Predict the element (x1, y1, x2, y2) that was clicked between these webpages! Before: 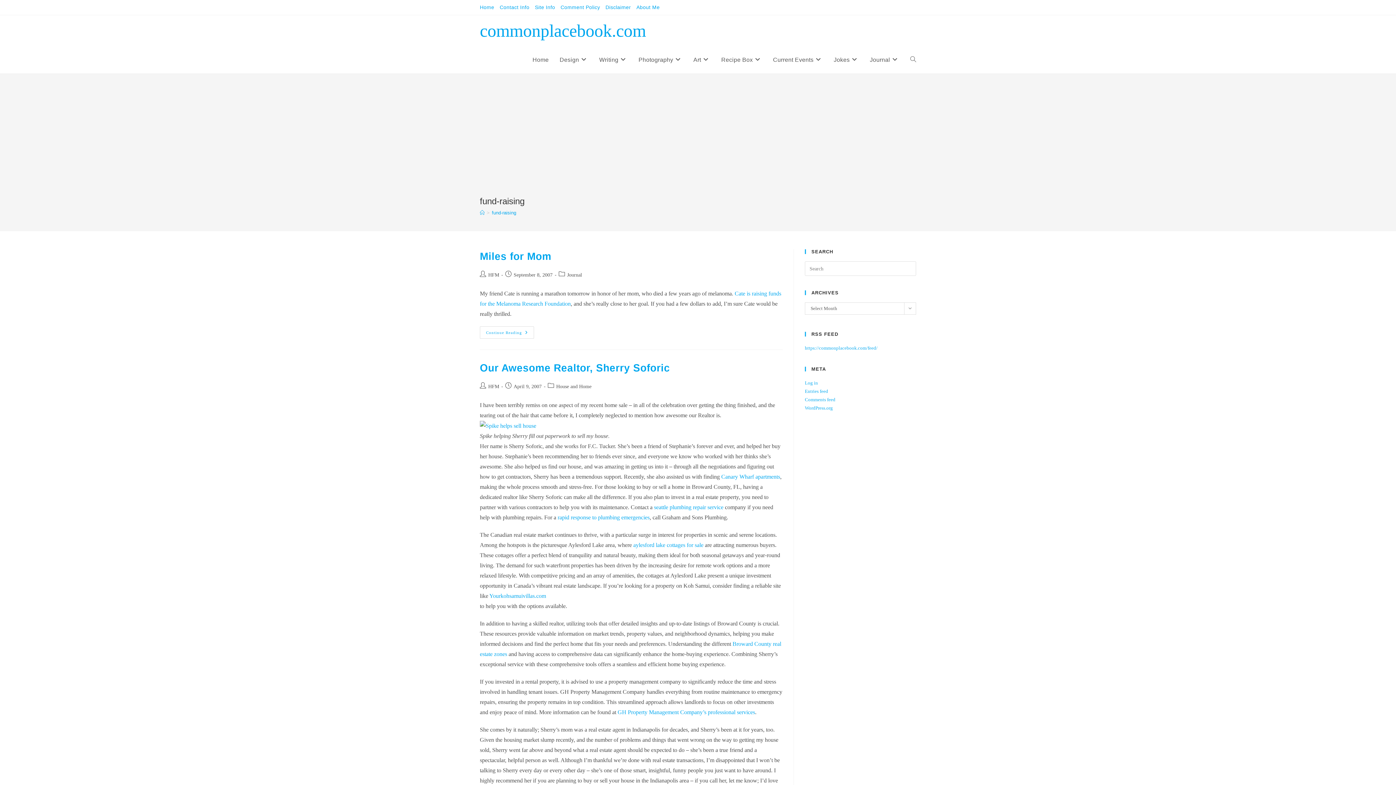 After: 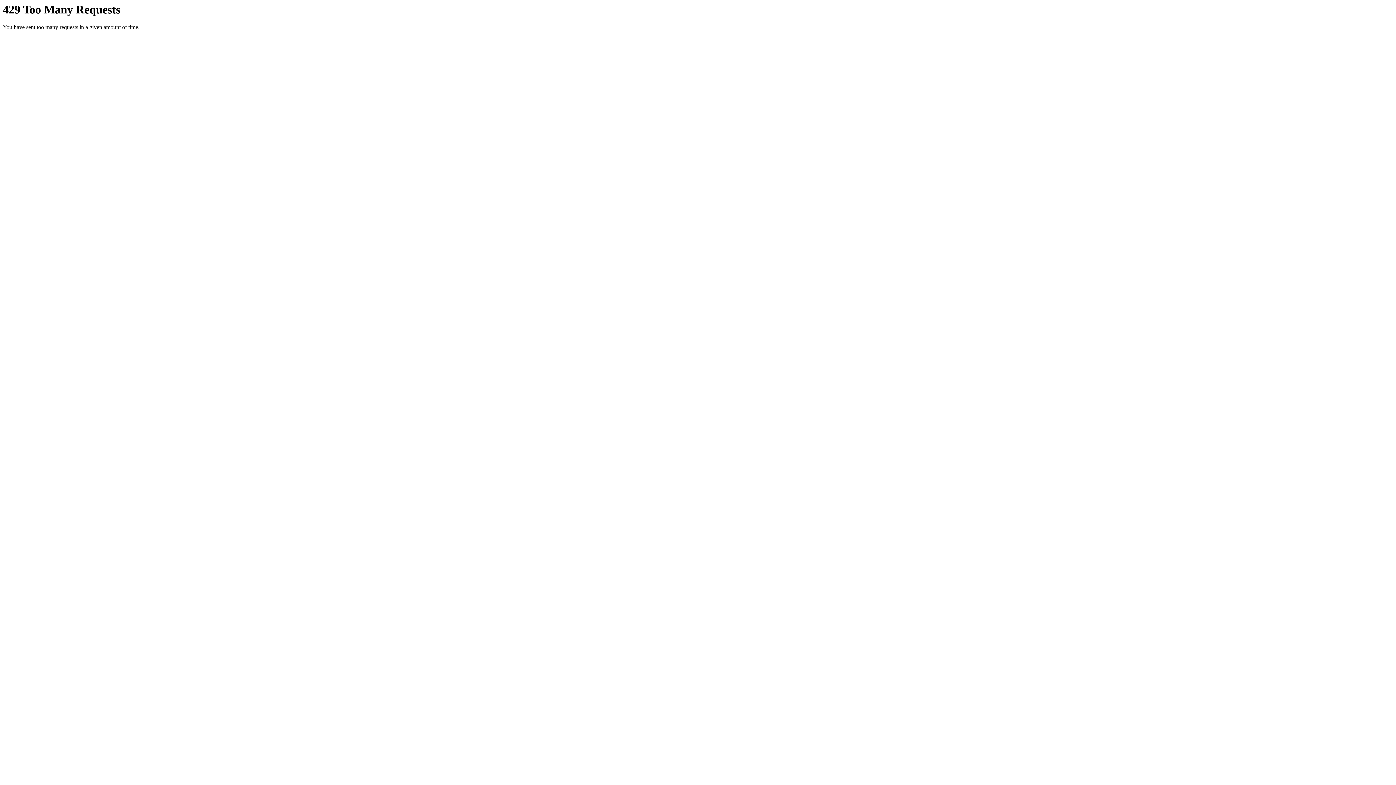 Action: bbox: (480, 422, 536, 428)